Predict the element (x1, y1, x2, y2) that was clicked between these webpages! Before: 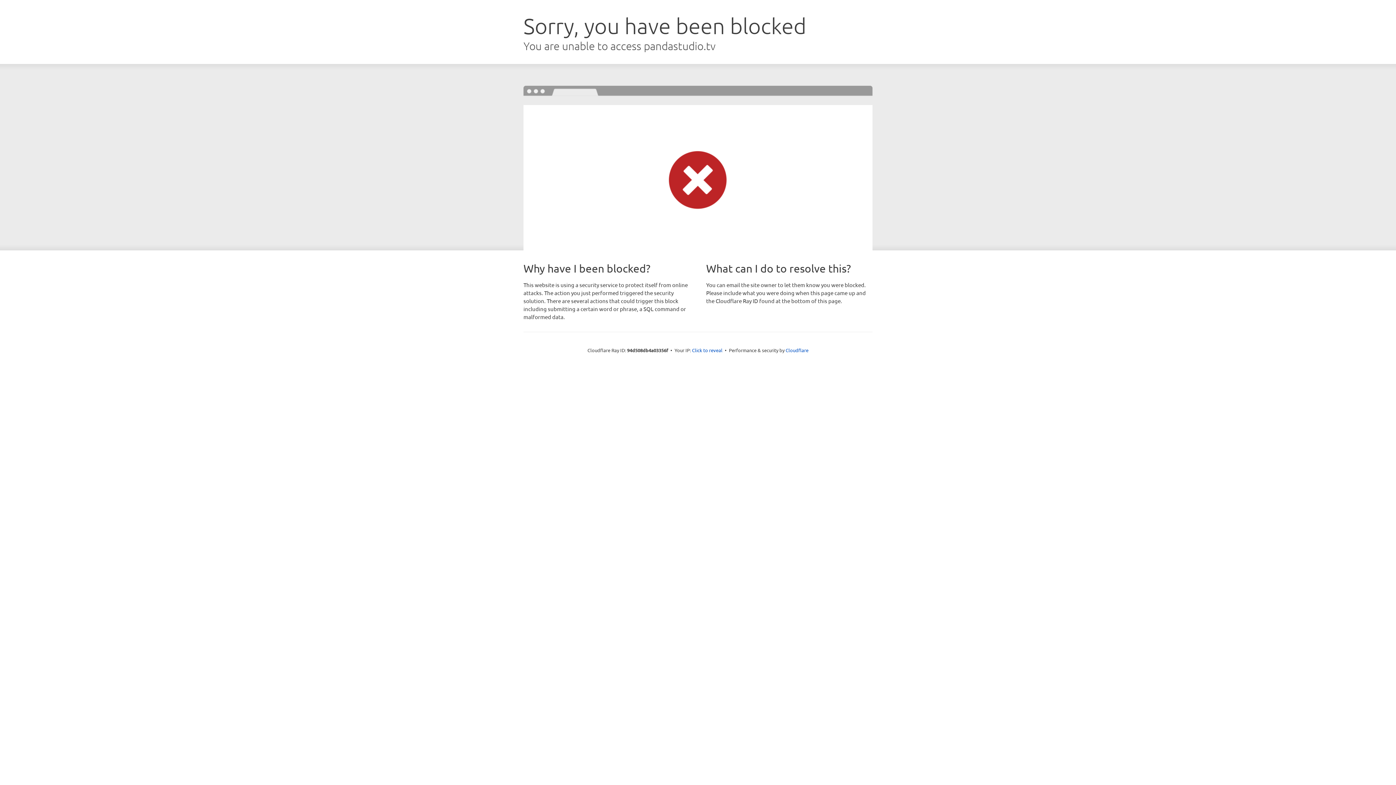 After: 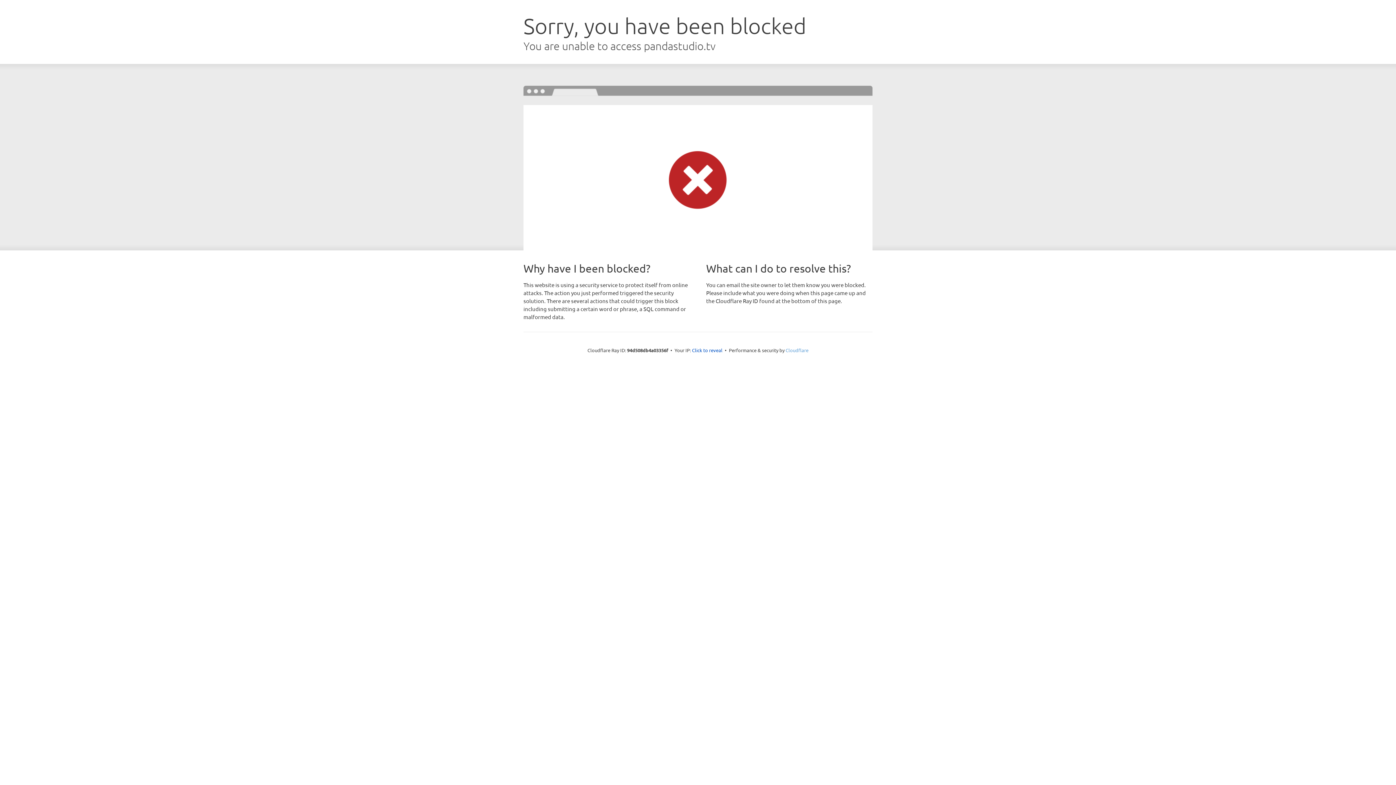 Action: bbox: (785, 347, 808, 353) label: Cloudflare